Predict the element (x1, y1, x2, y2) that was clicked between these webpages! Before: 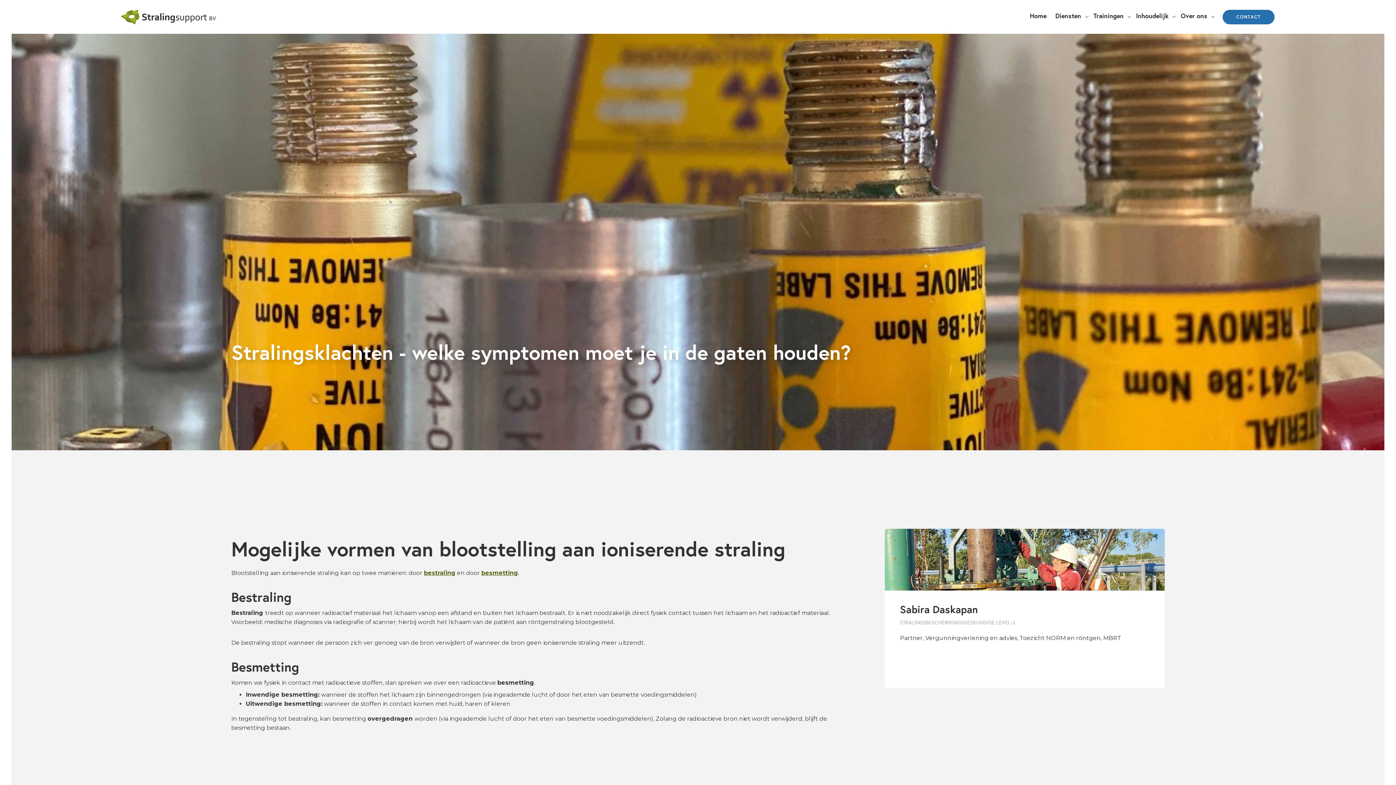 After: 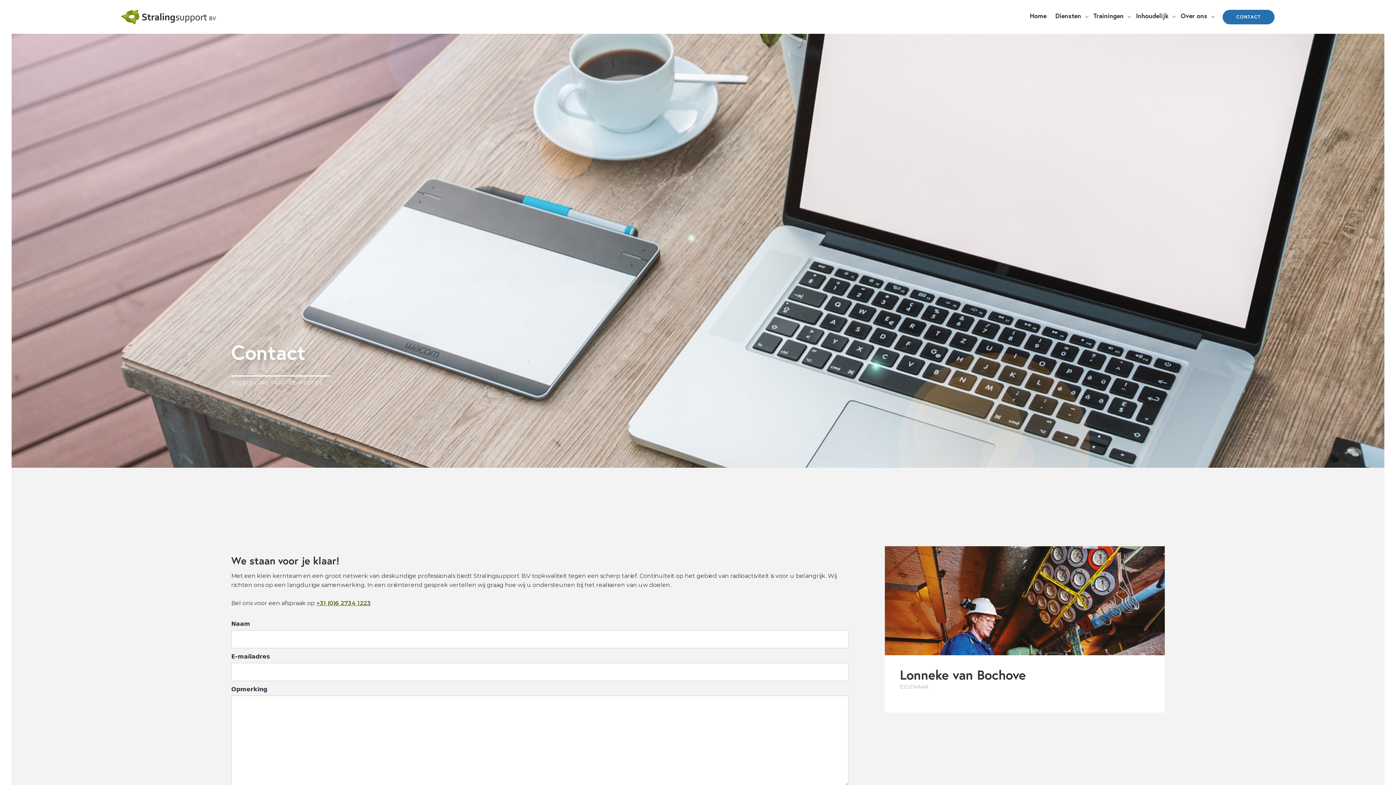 Action: label: CONTACT bbox: (1222, 9, 1274, 24)